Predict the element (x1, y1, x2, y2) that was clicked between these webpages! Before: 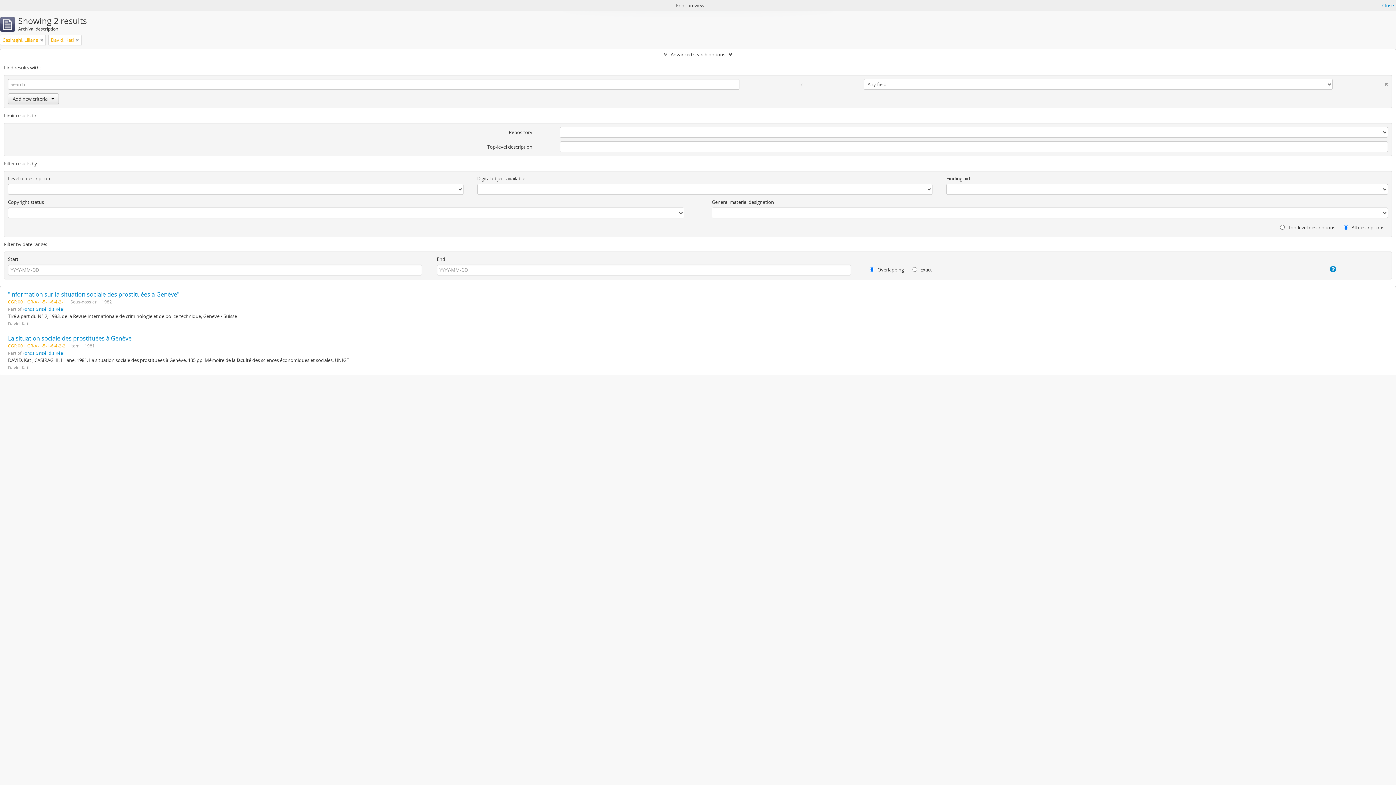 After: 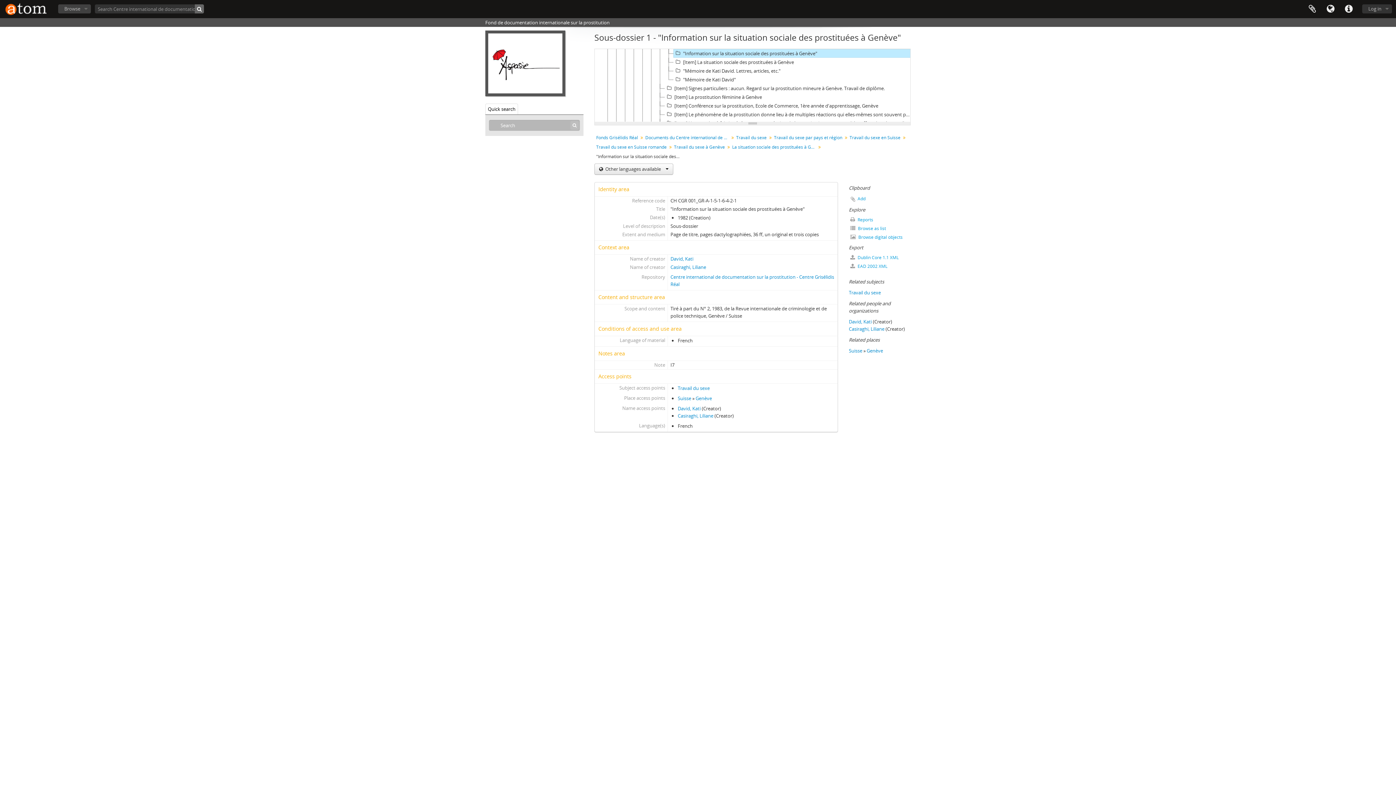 Action: bbox: (8, 290, 179, 298) label: "Information sur la situation sociale des prostituées à Genève"